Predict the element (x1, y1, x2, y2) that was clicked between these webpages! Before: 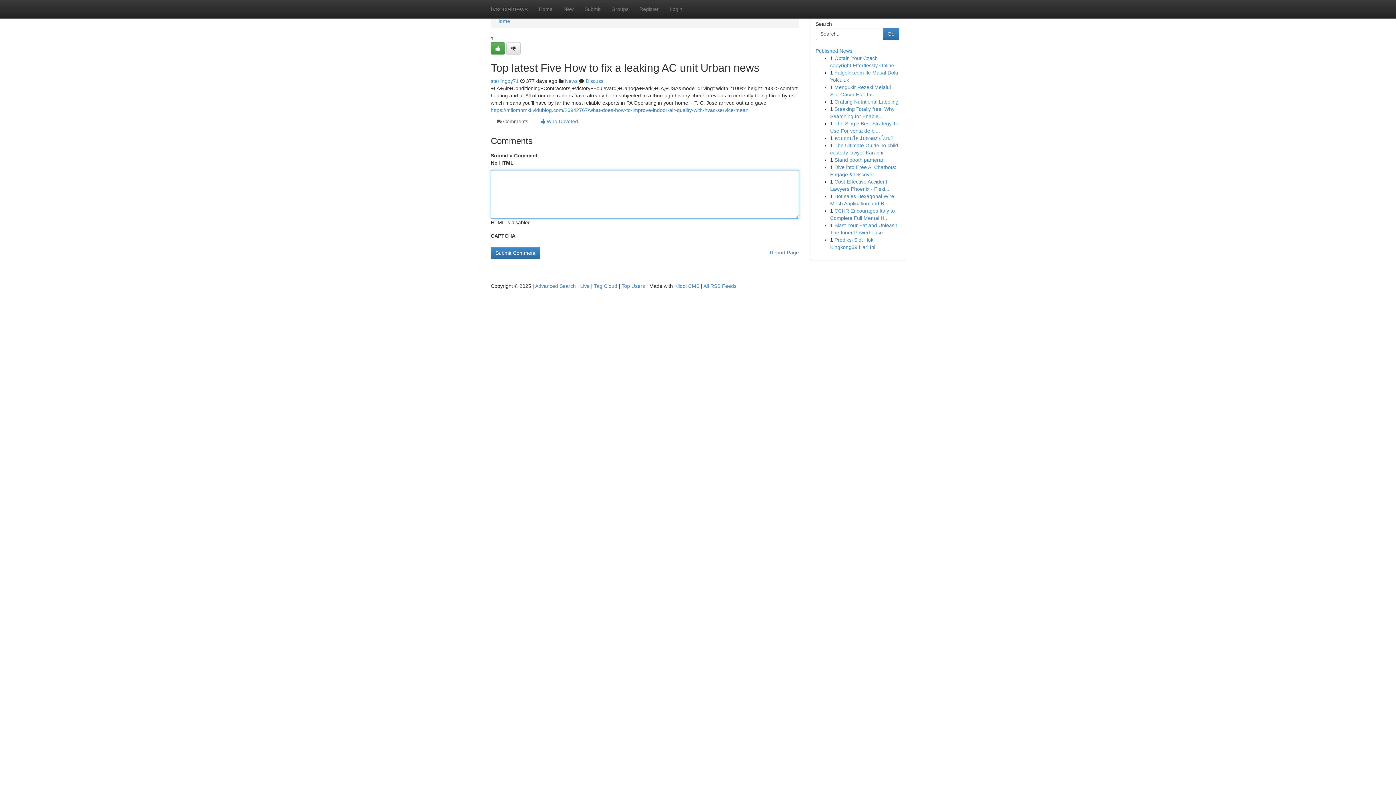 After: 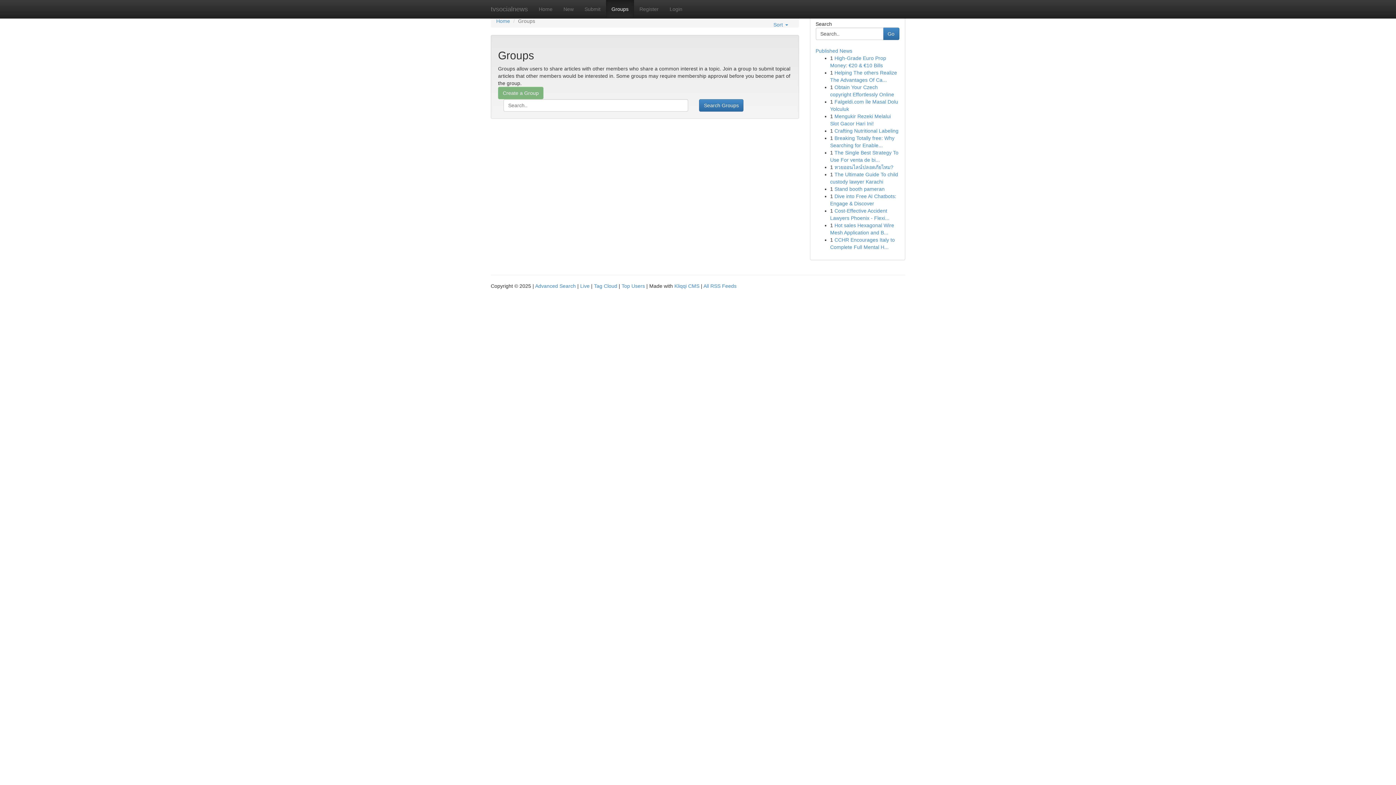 Action: bbox: (606, 0, 634, 18) label: Groups